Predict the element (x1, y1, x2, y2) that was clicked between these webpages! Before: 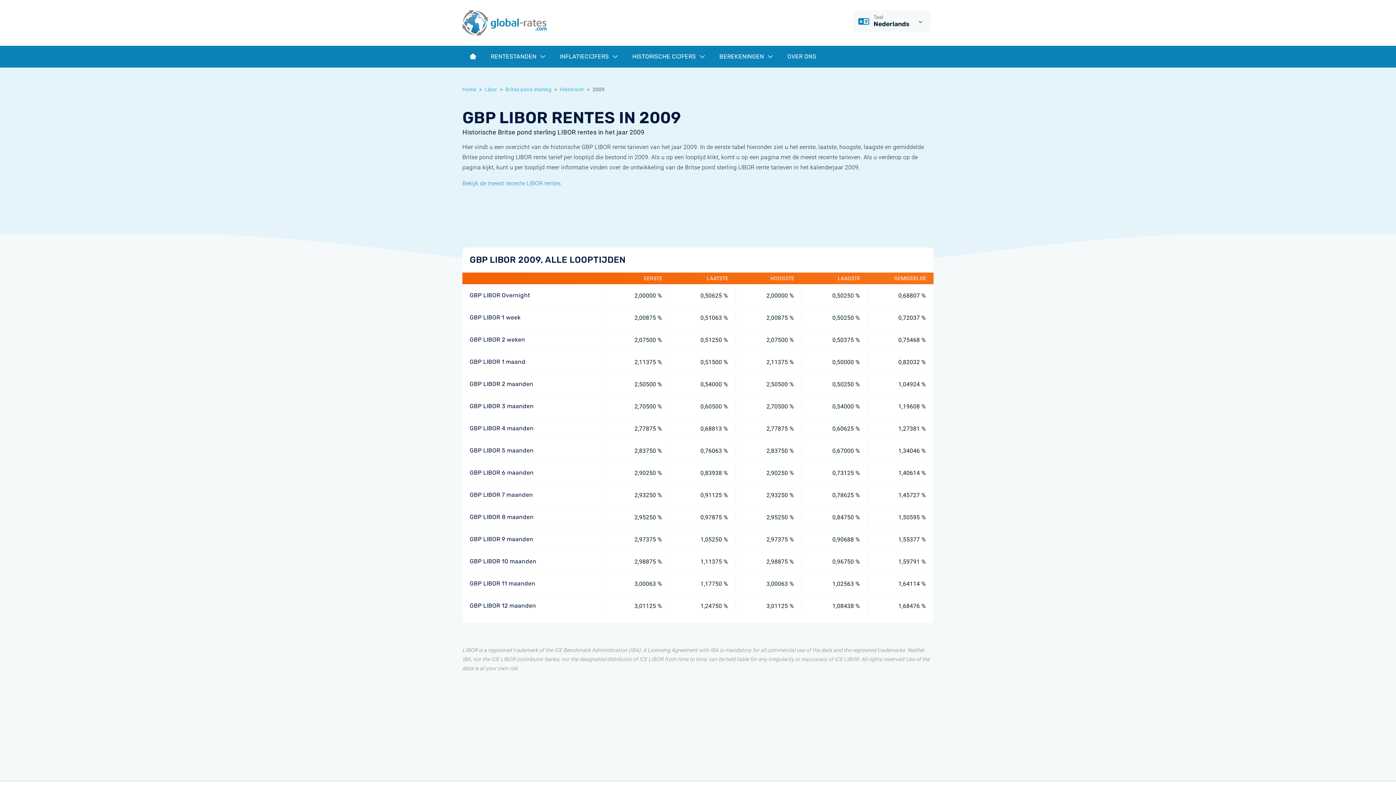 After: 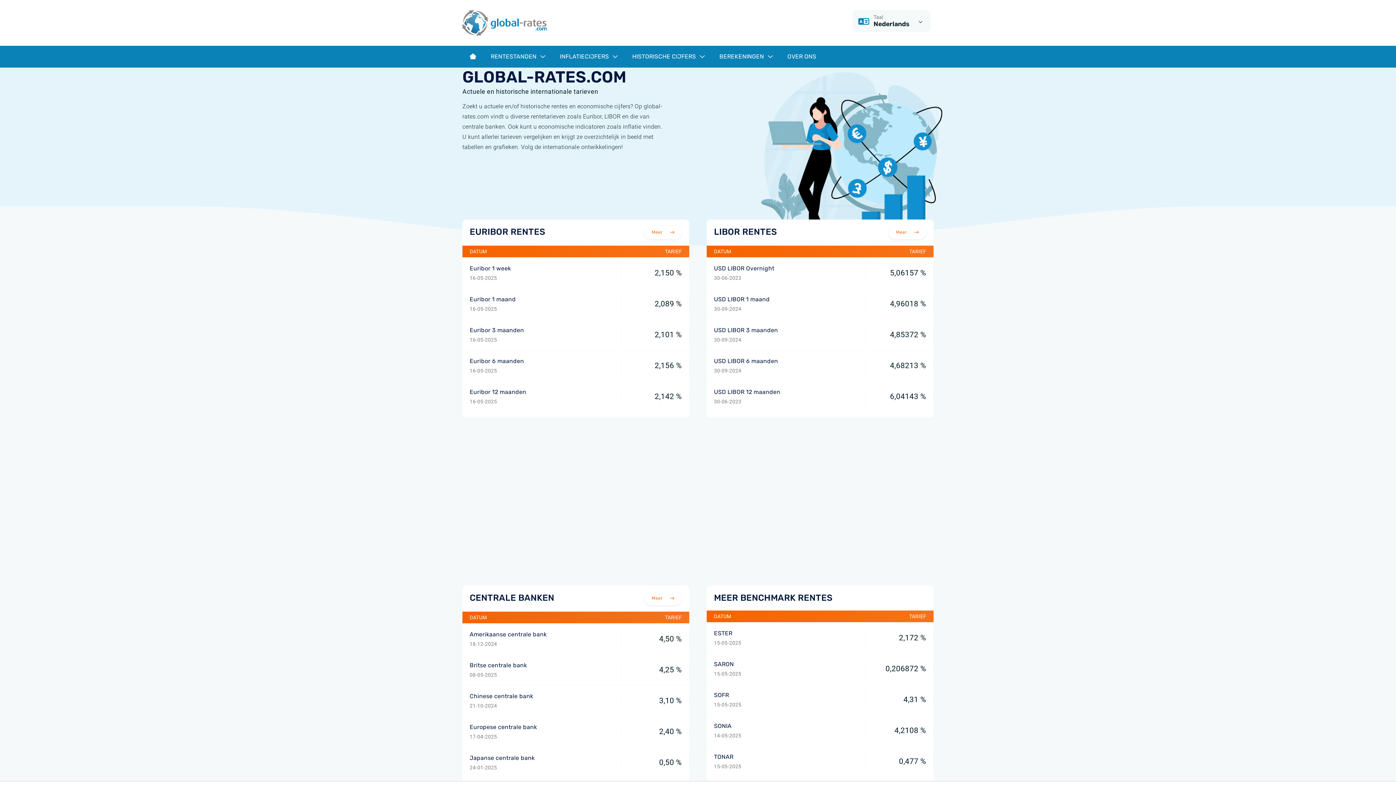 Action: bbox: (462, 86, 476, 92) label: Home